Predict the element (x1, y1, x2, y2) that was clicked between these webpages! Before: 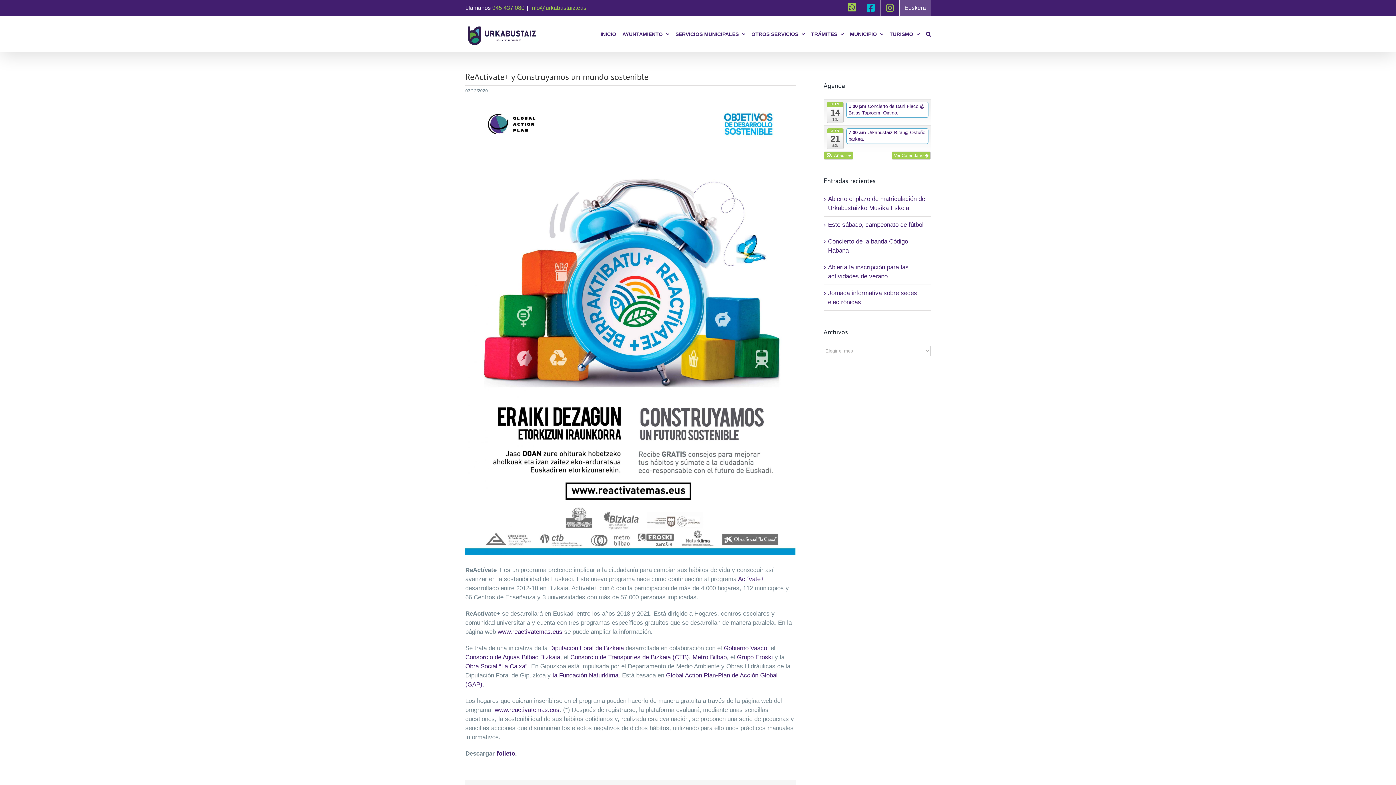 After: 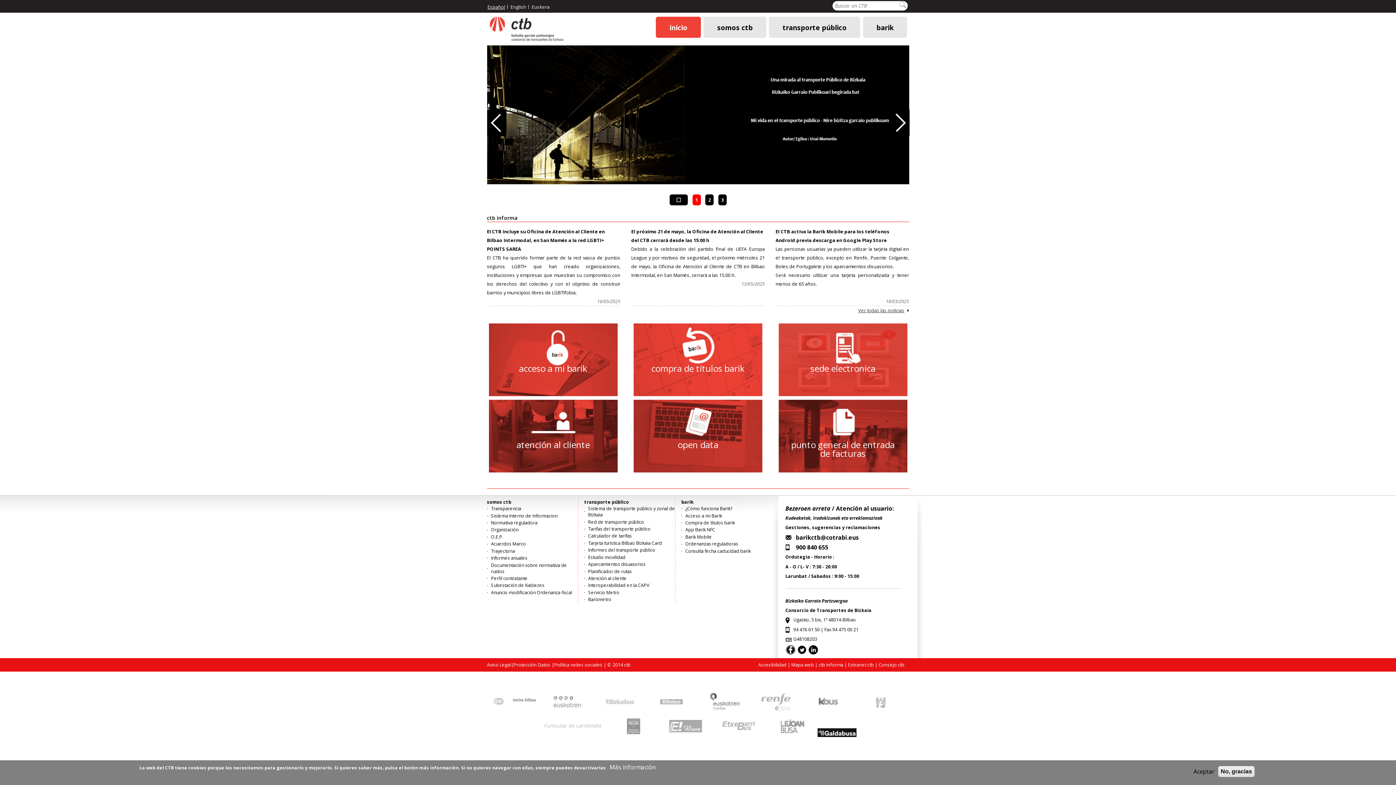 Action: bbox: (570, 654, 689, 661) label: Consorcio de Transportes de Bizkaia (CTB)